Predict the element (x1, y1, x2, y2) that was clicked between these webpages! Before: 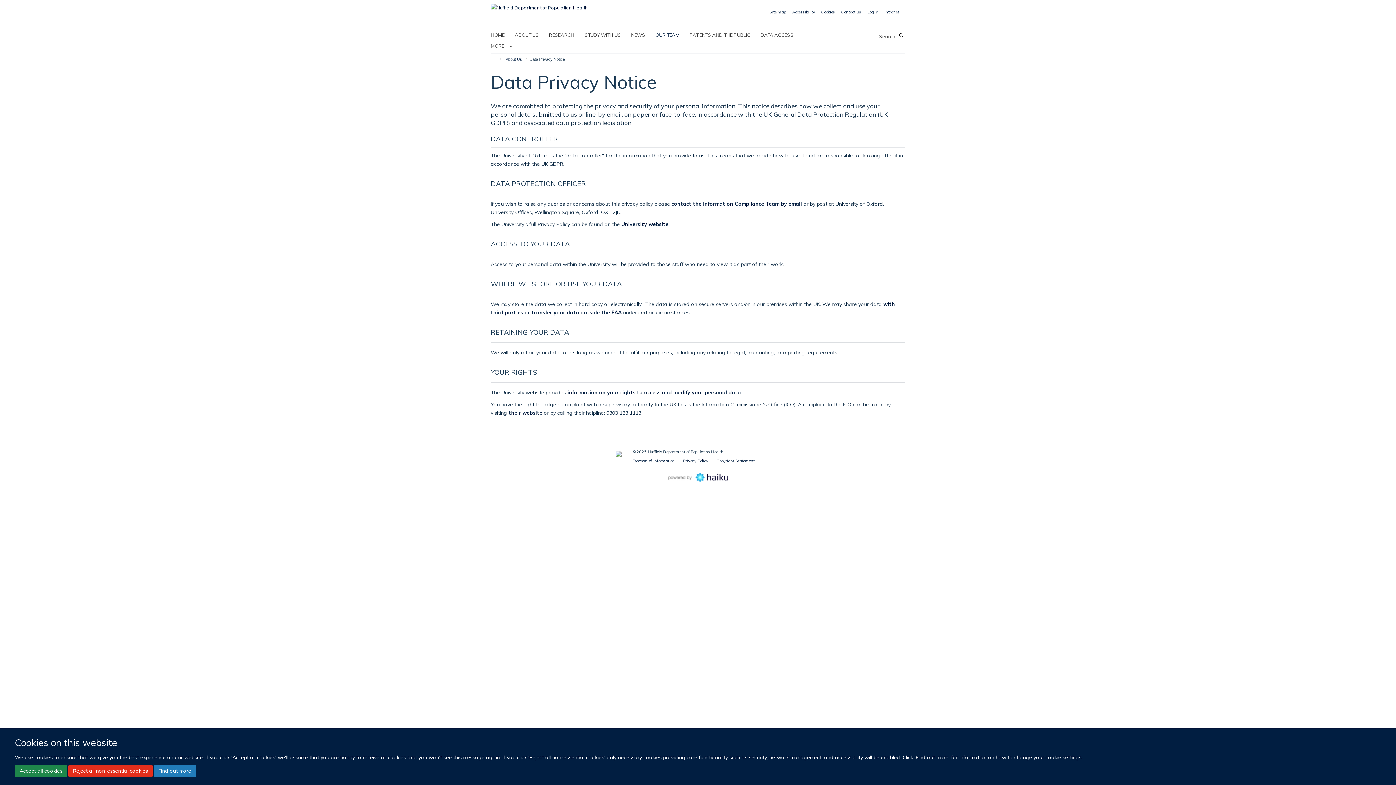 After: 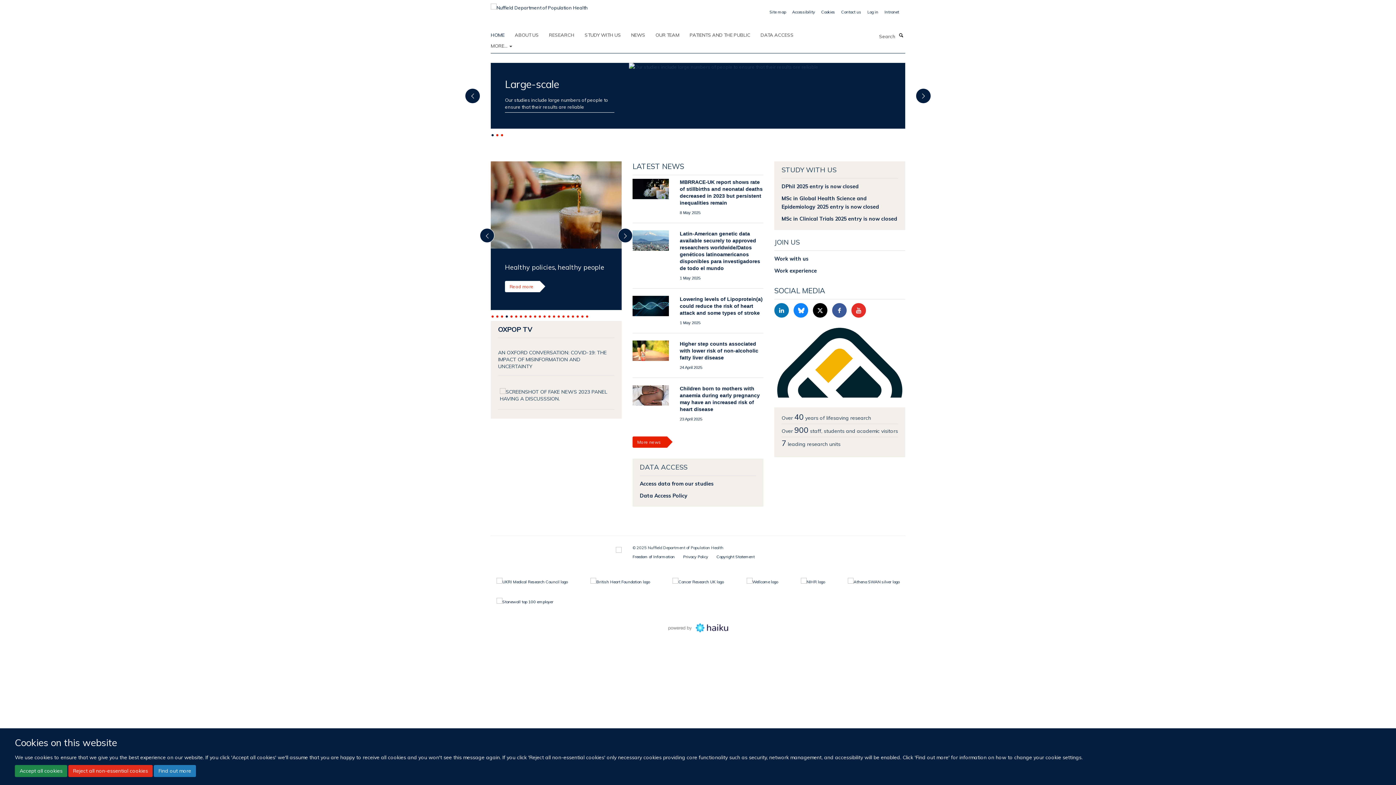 Action: bbox: (490, 29, 513, 40) label: HOME